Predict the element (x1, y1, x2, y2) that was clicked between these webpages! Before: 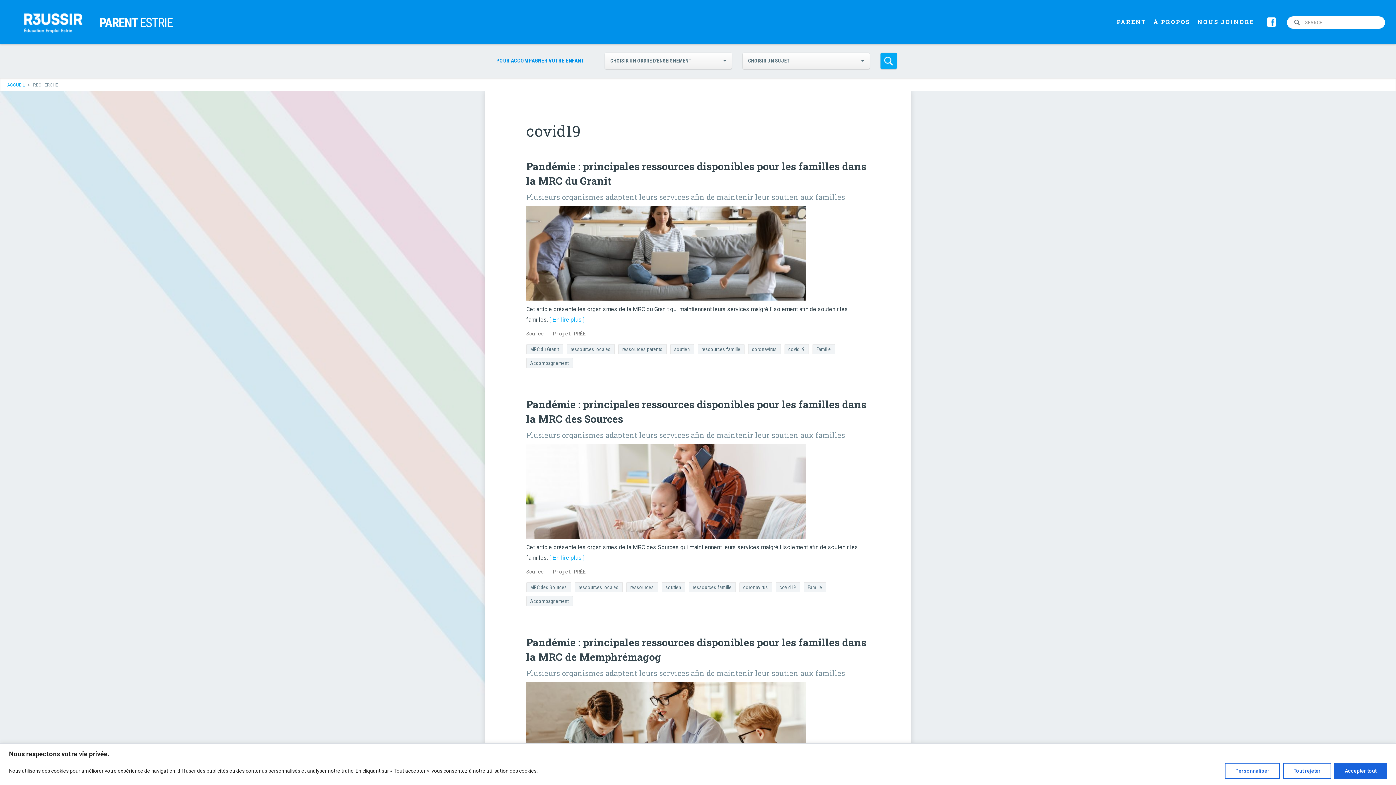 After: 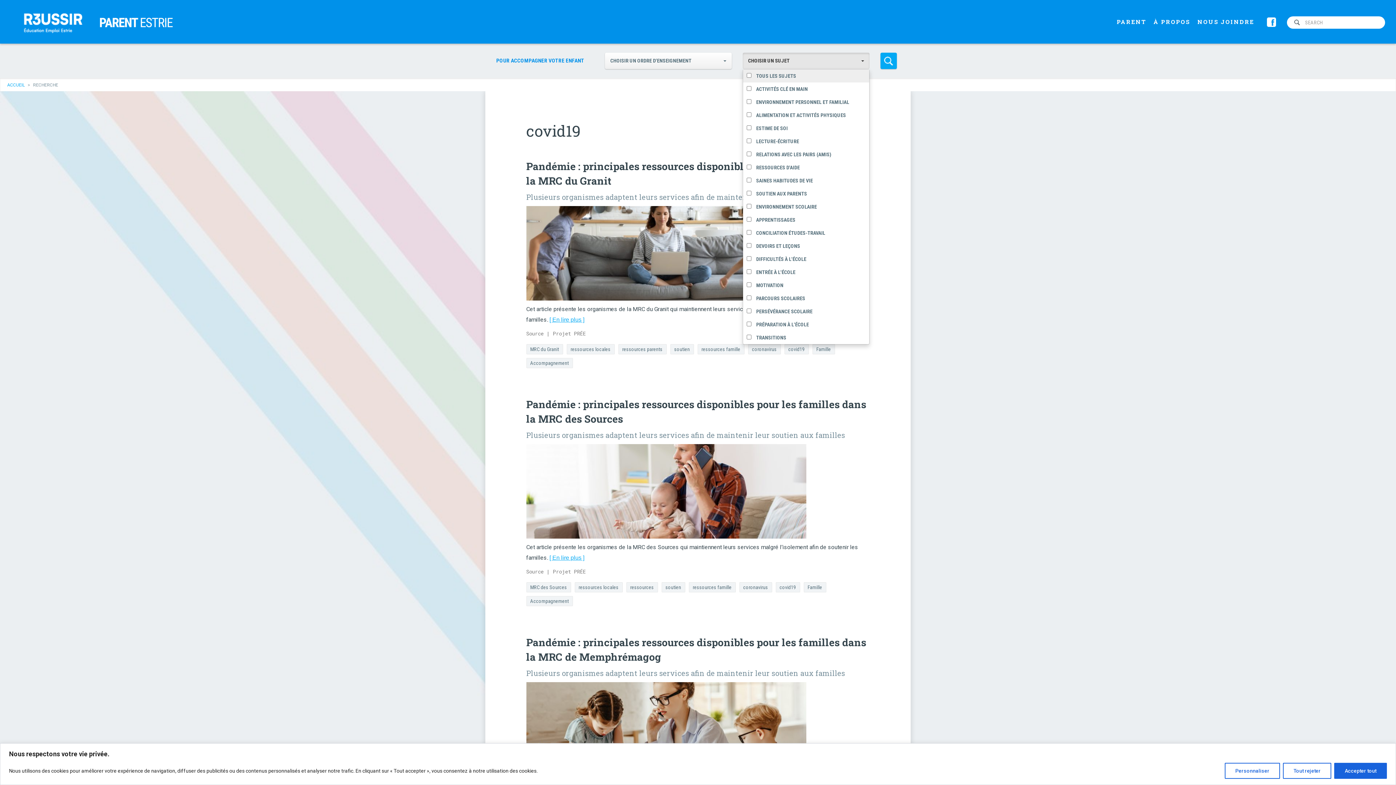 Action: bbox: (742, 52, 869, 69) label: CHOISIR UN SUJET